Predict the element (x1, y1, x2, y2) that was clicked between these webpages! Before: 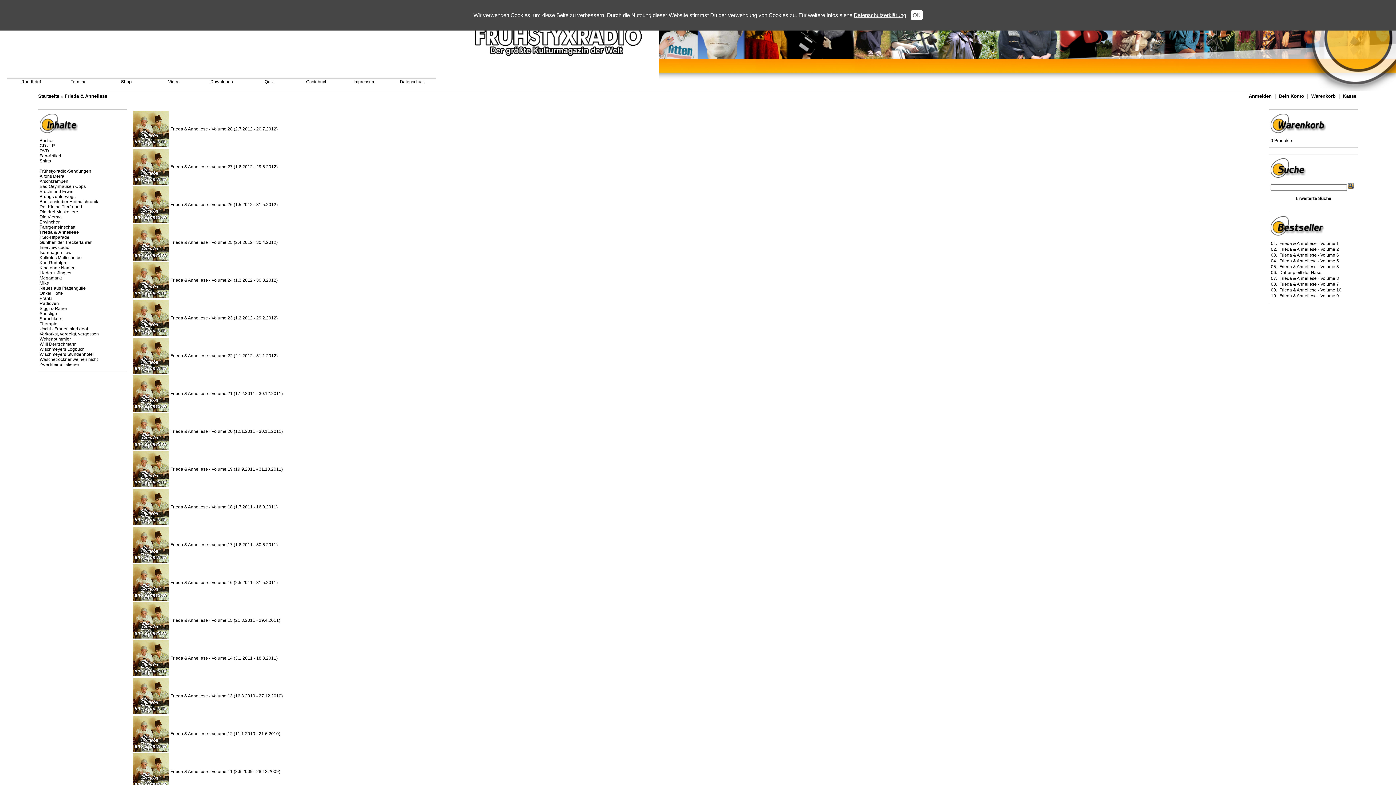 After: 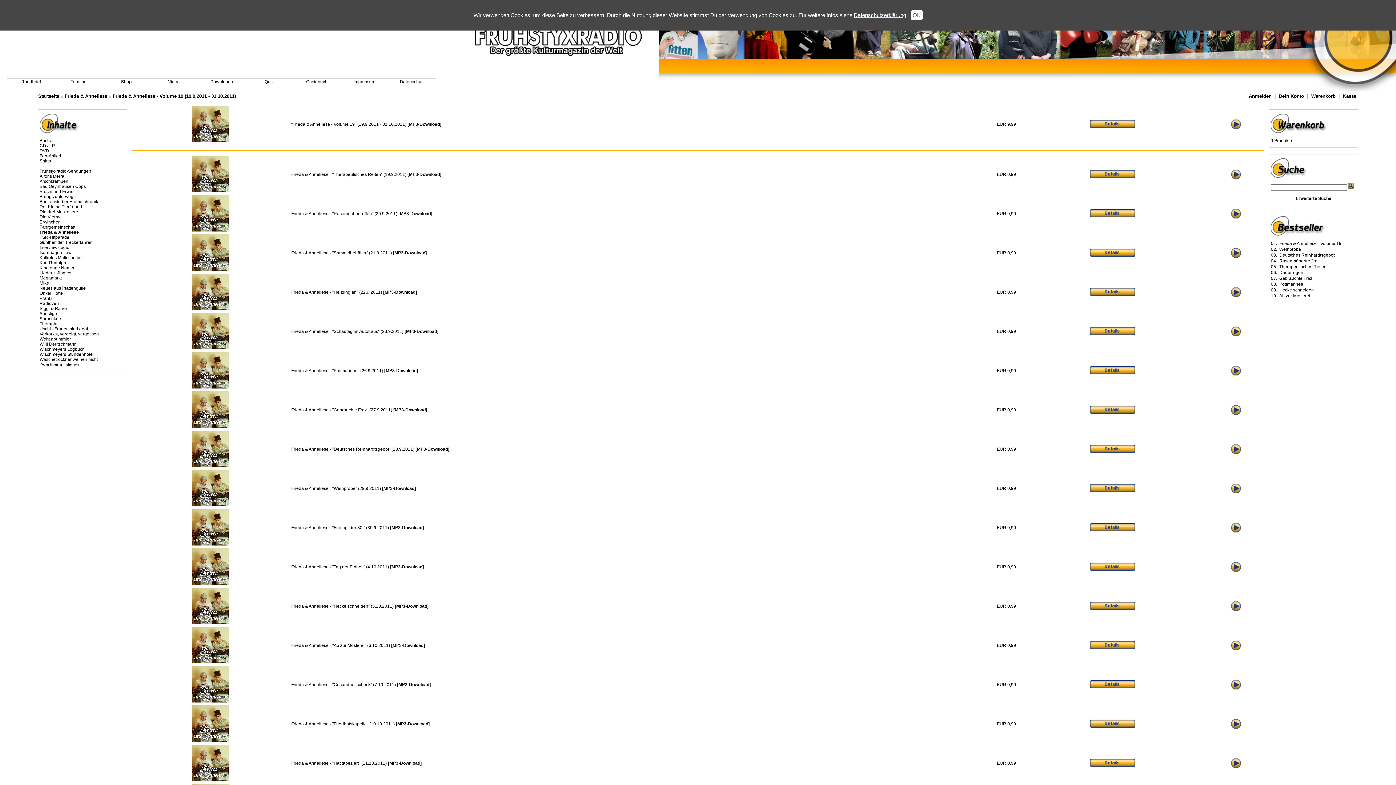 Action: bbox: (132, 483, 169, 488)